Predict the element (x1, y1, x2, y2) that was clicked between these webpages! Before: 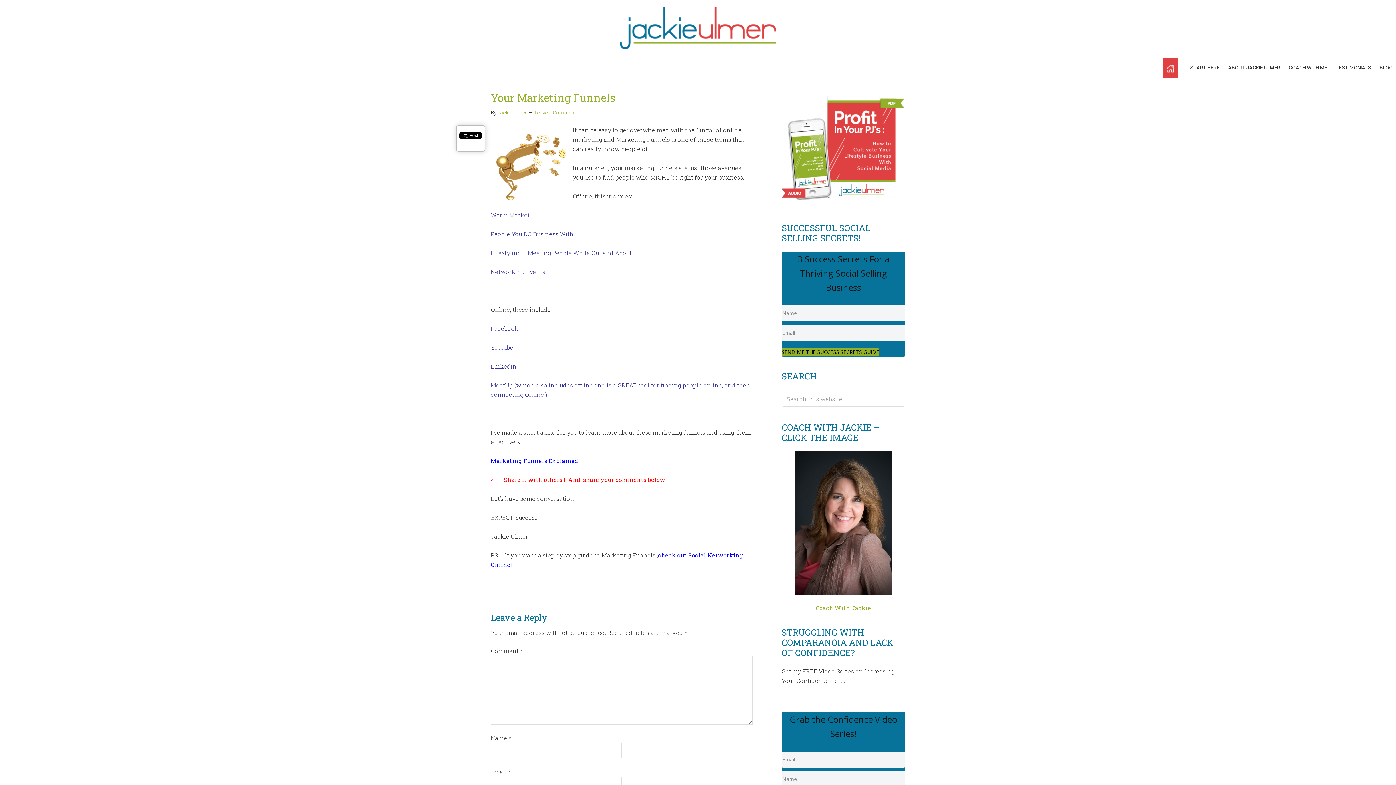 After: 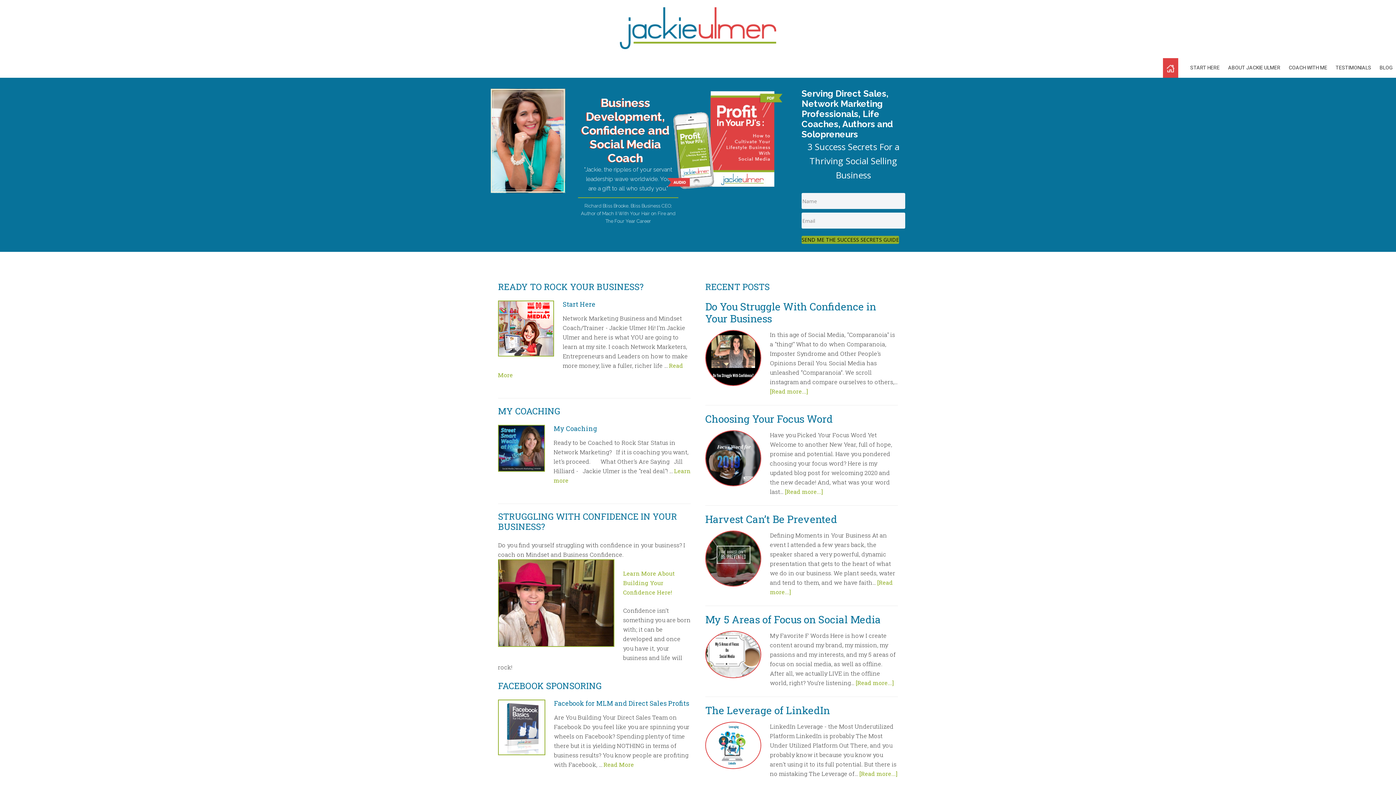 Action: label: HOME bbox: (1163, 58, 1178, 77)